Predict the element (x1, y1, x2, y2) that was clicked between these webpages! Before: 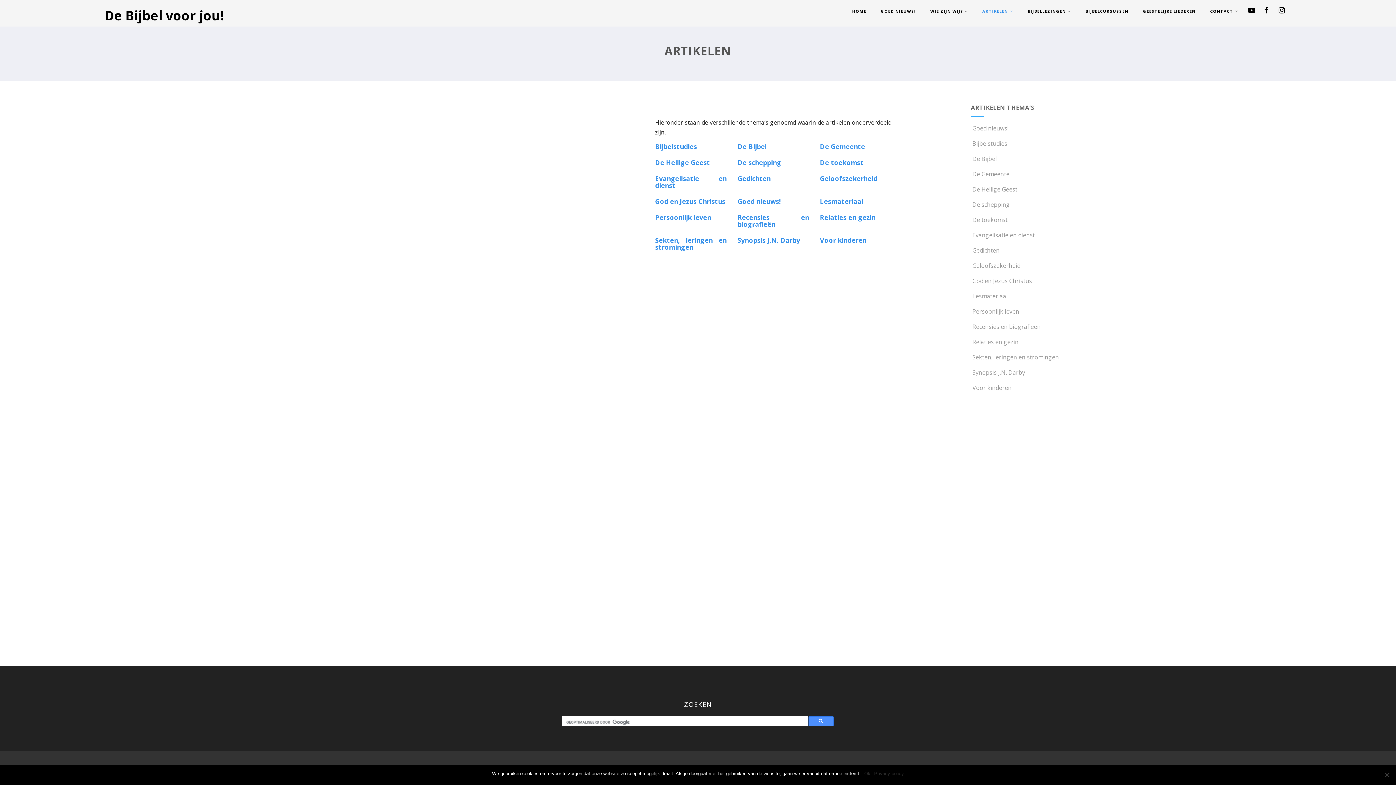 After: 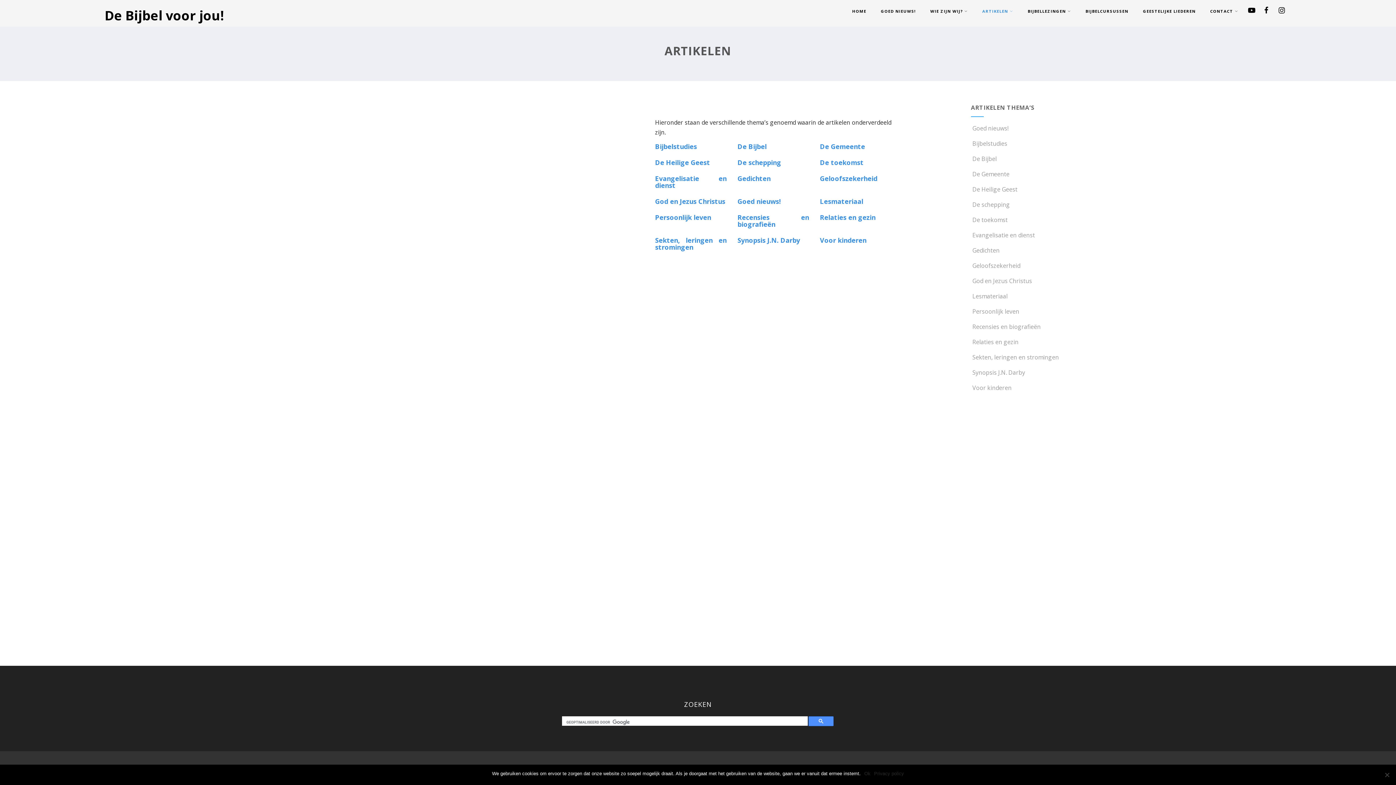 Action: bbox: (874, 770, 904, 777) label: Privacy policy